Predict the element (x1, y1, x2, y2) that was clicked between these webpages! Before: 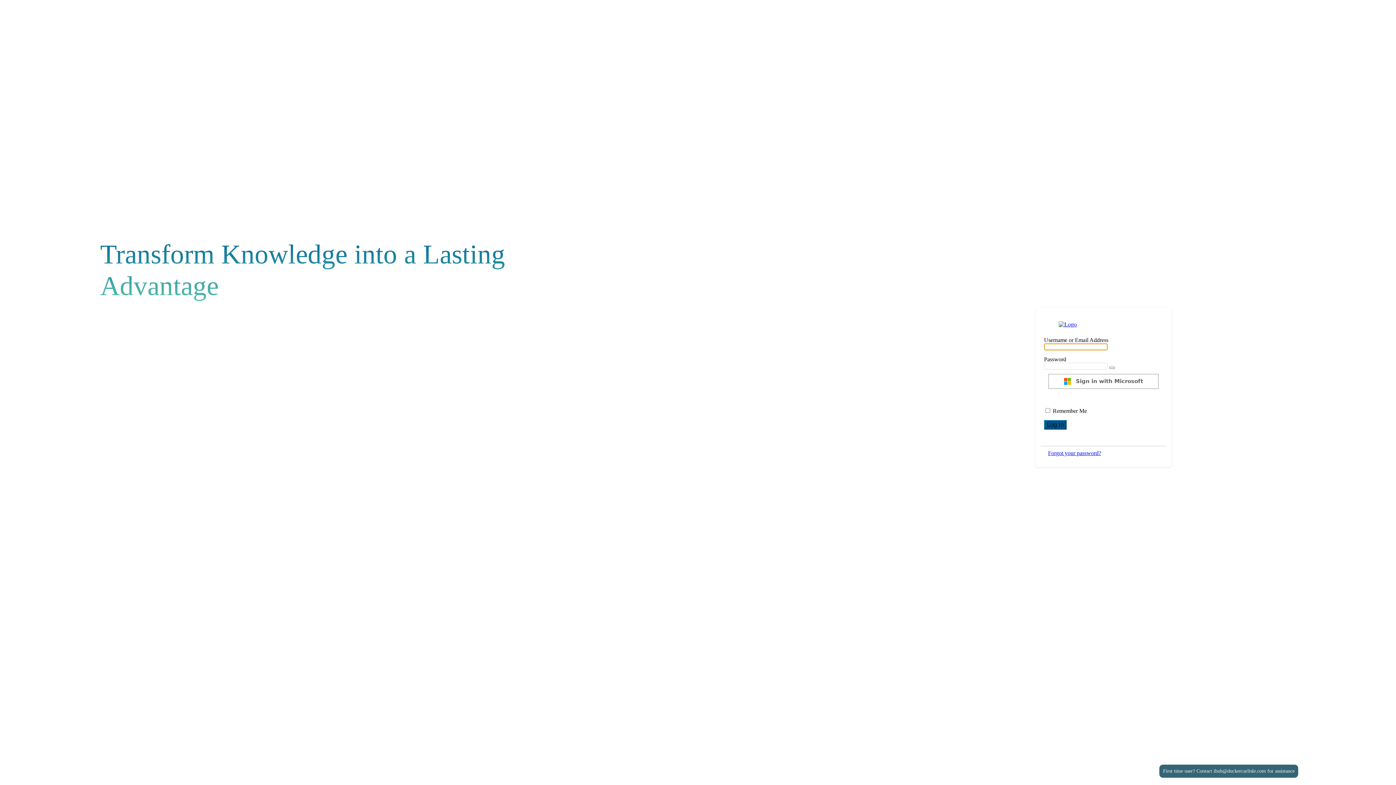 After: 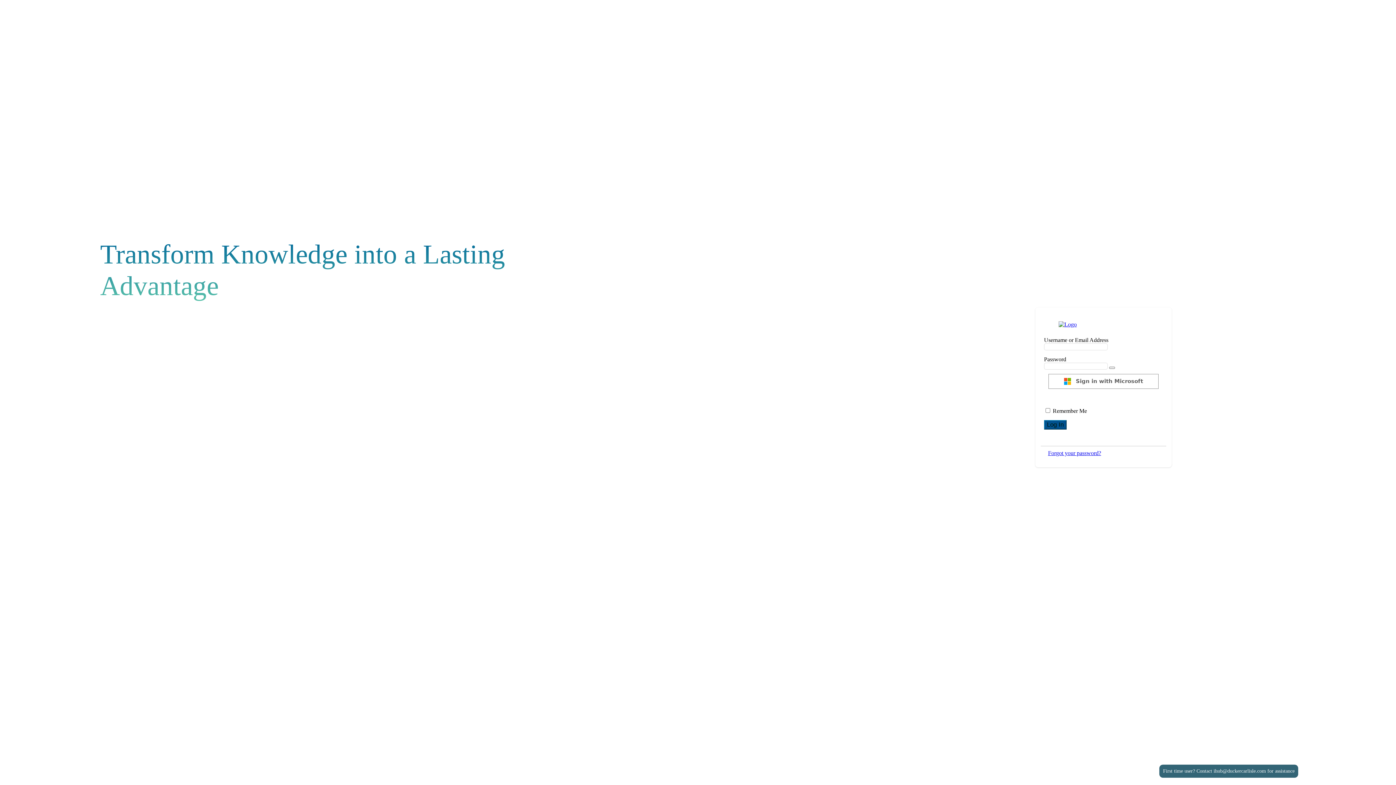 Action: bbox: (1058, 321, 1077, 327)